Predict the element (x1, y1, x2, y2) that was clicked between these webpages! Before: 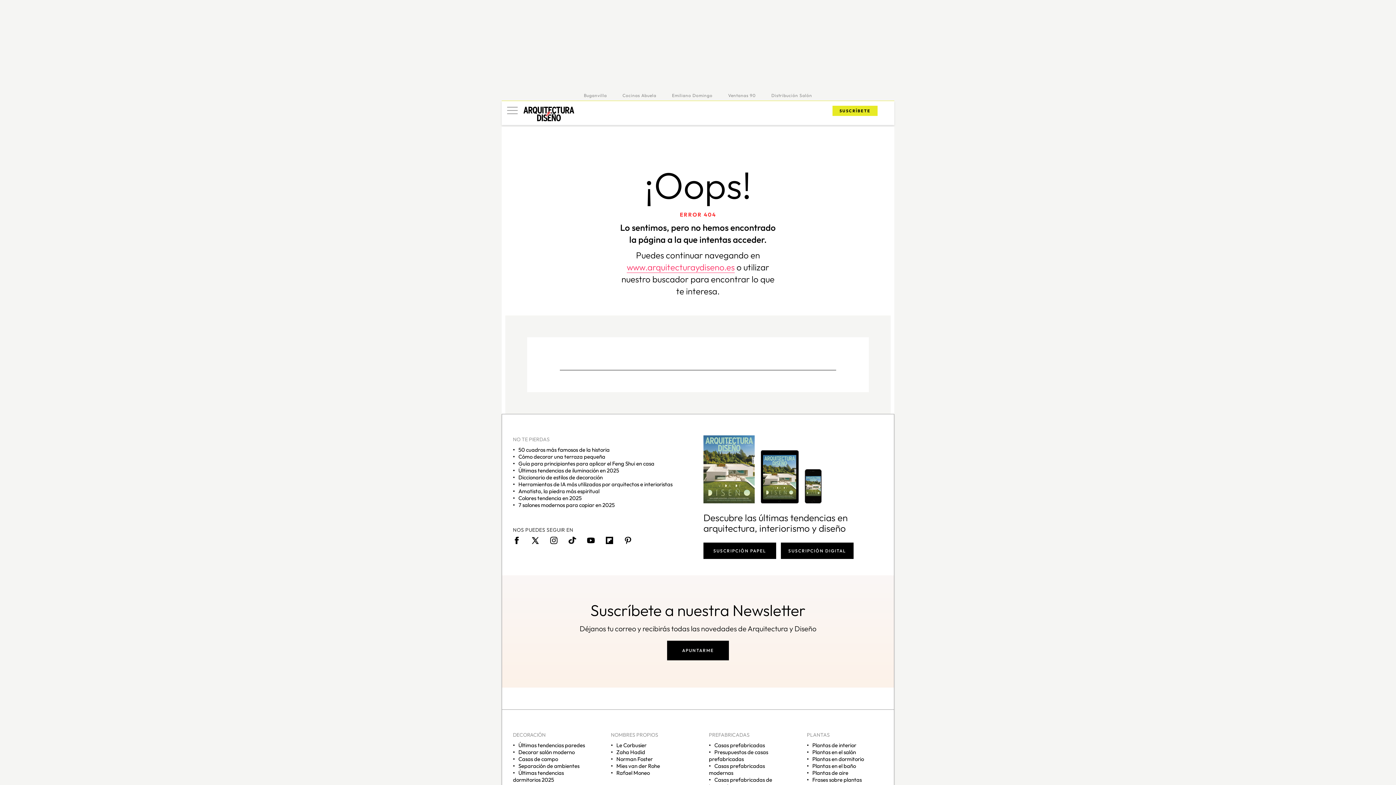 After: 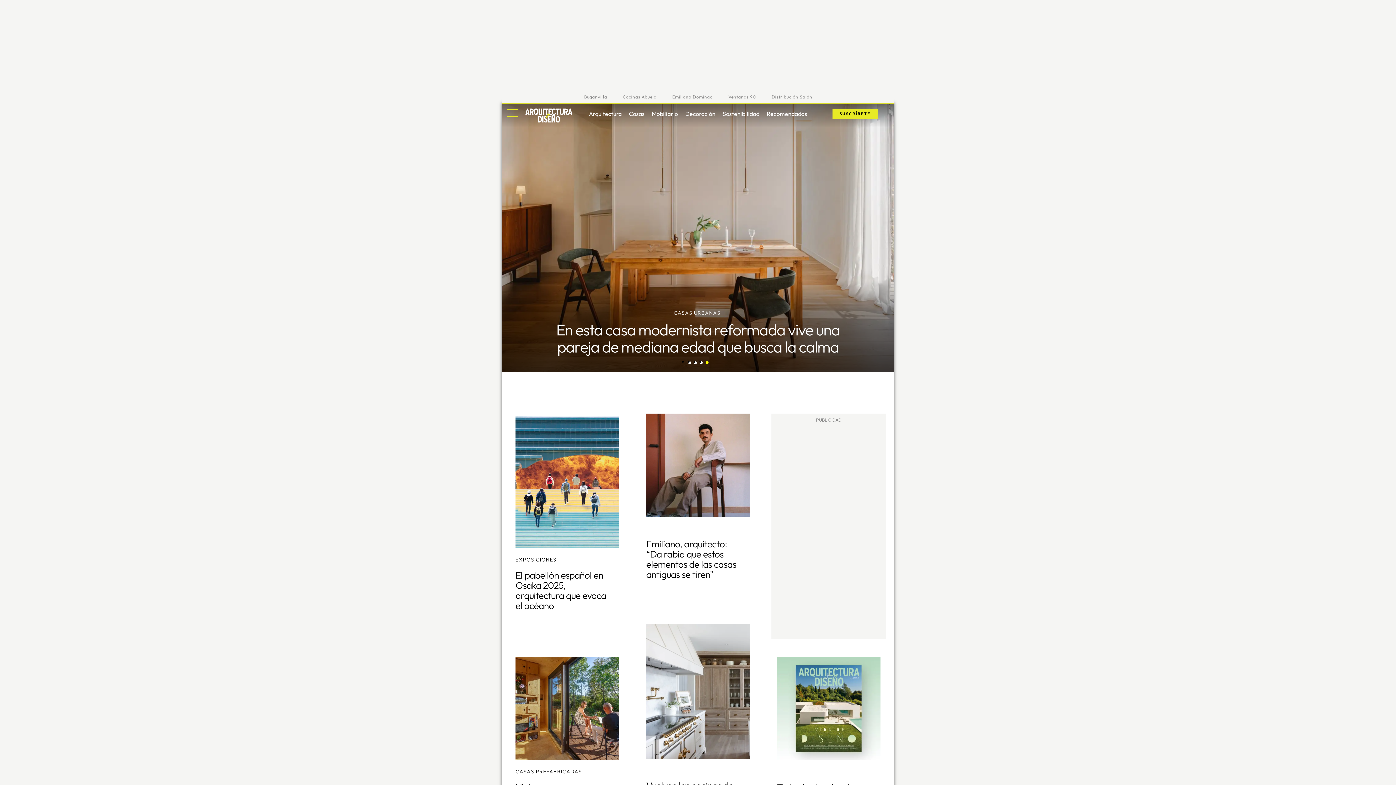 Action: bbox: (626, 261, 734, 273) label: www.arquitecturaydiseno.es